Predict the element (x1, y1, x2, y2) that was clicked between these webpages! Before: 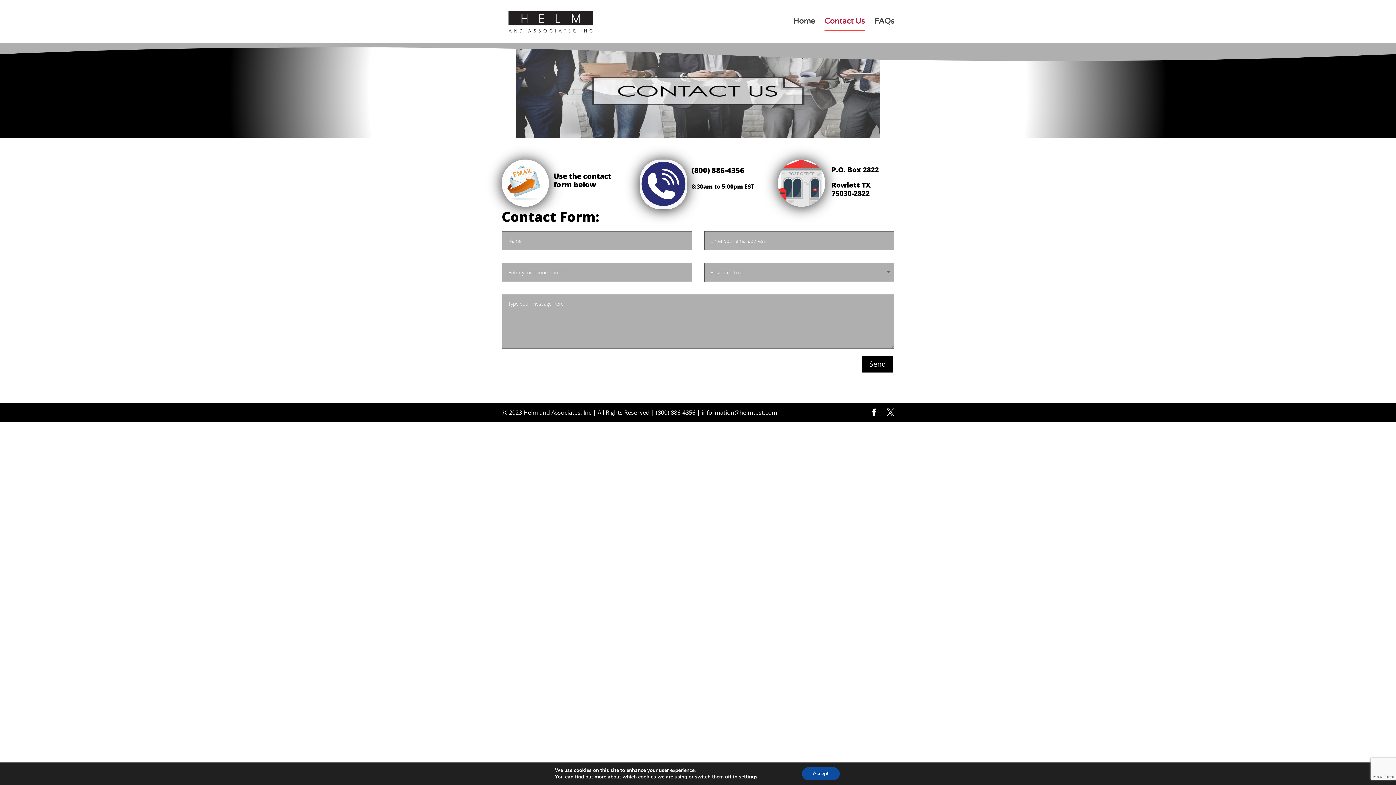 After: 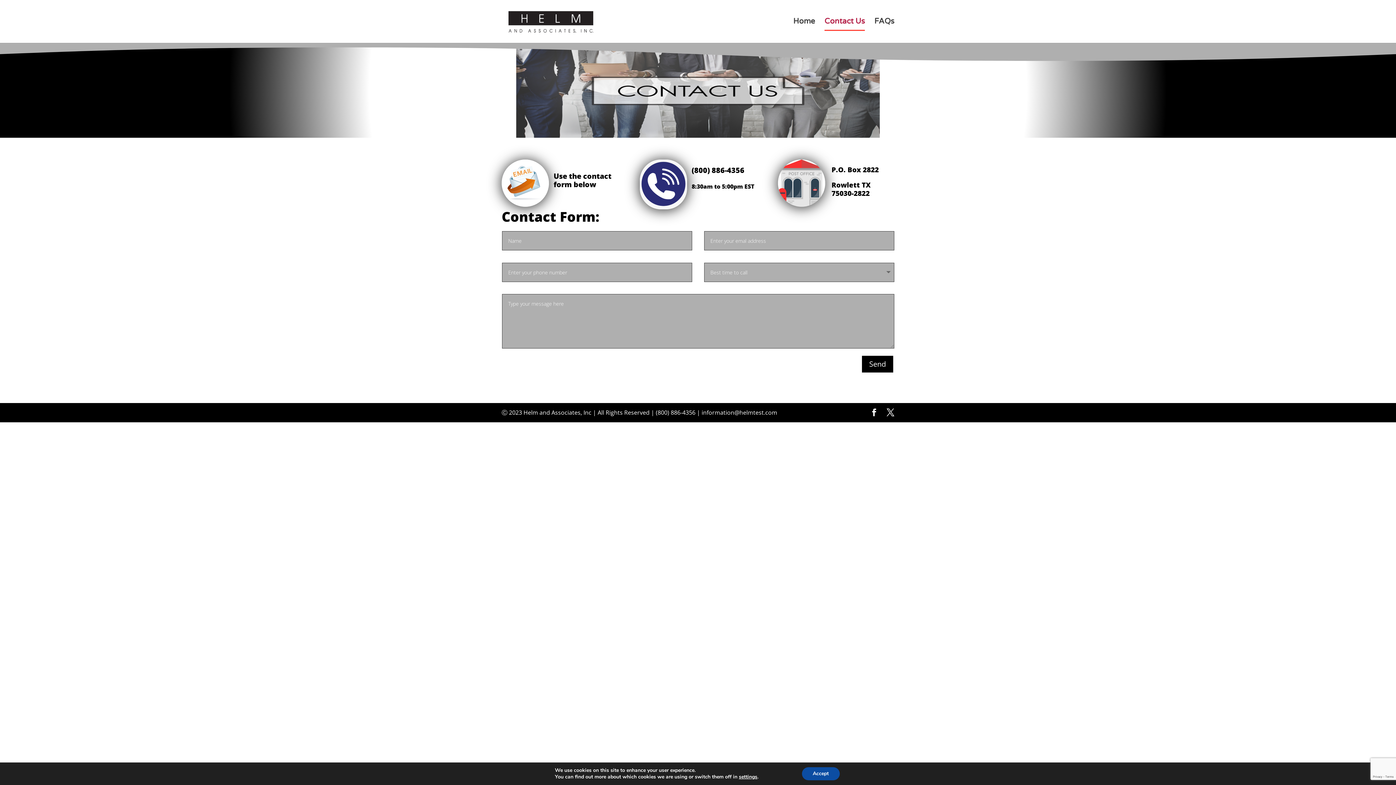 Action: bbox: (824, 18, 865, 42) label: Contact Us